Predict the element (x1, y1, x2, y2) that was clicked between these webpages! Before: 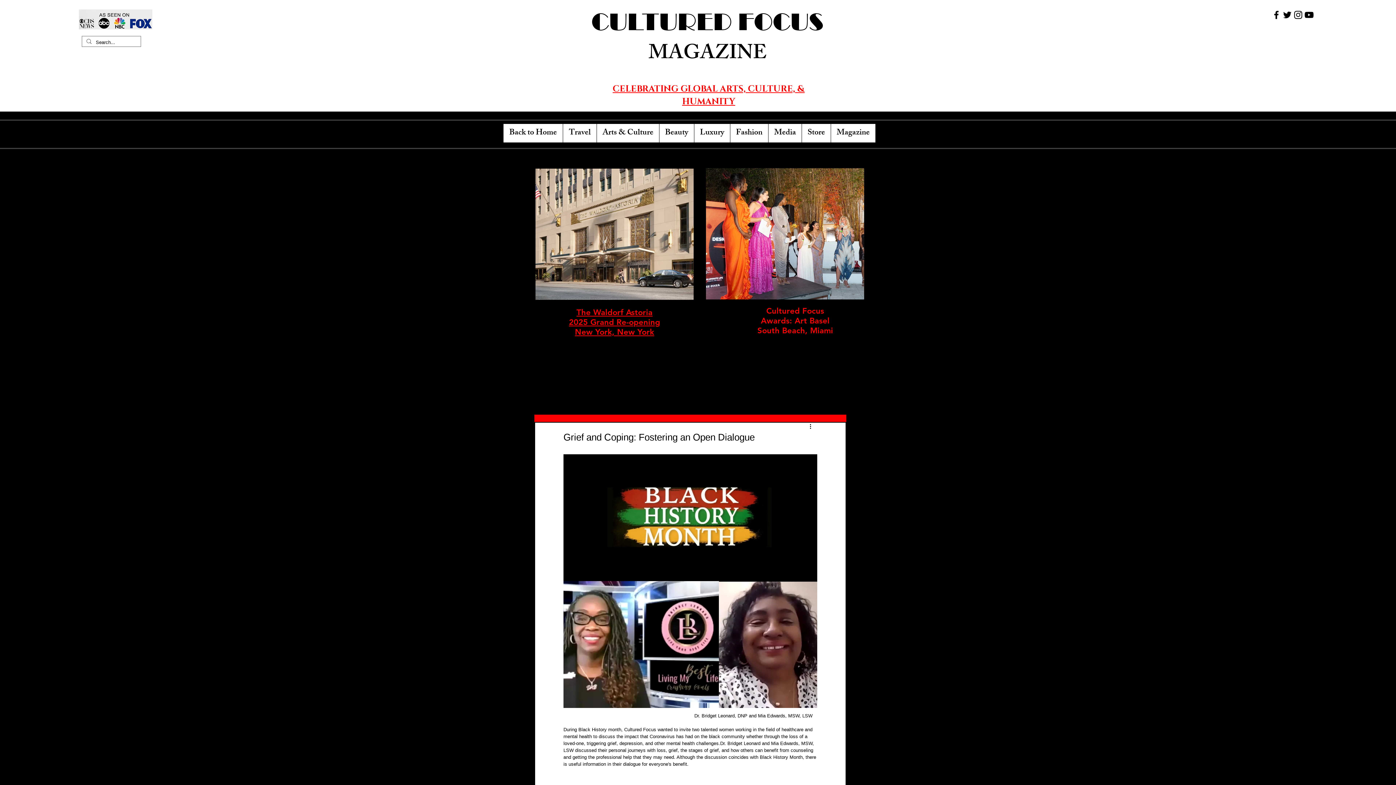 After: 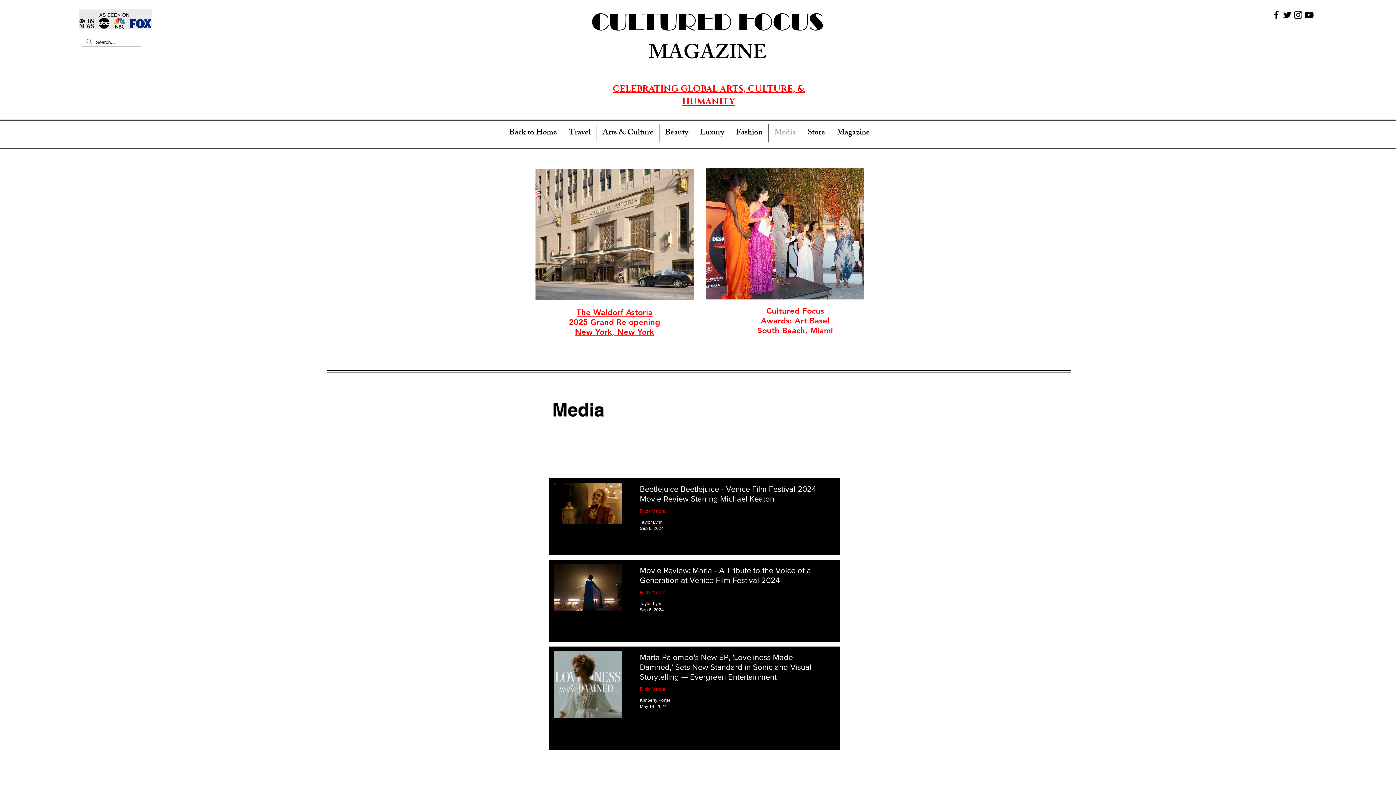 Action: bbox: (768, 124, 801, 142) label: Media